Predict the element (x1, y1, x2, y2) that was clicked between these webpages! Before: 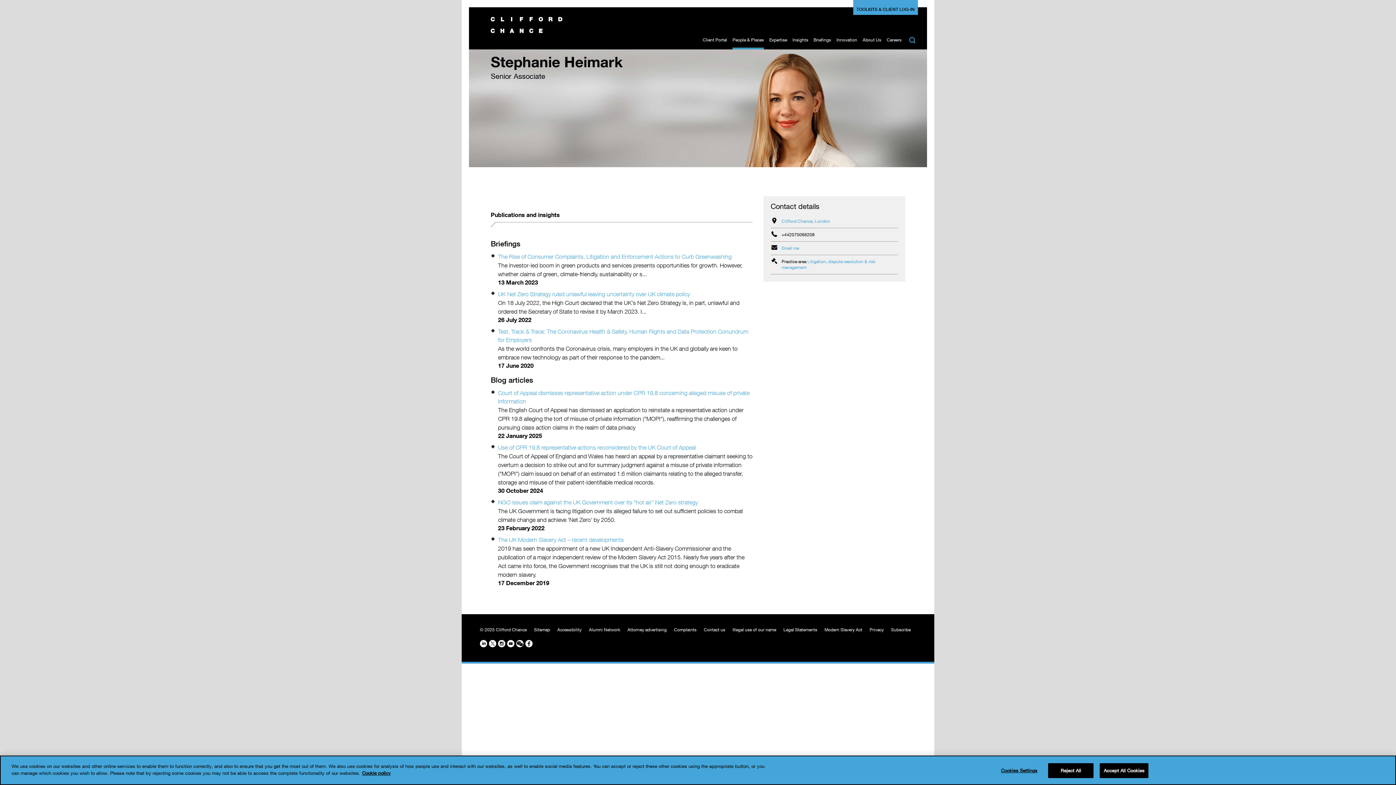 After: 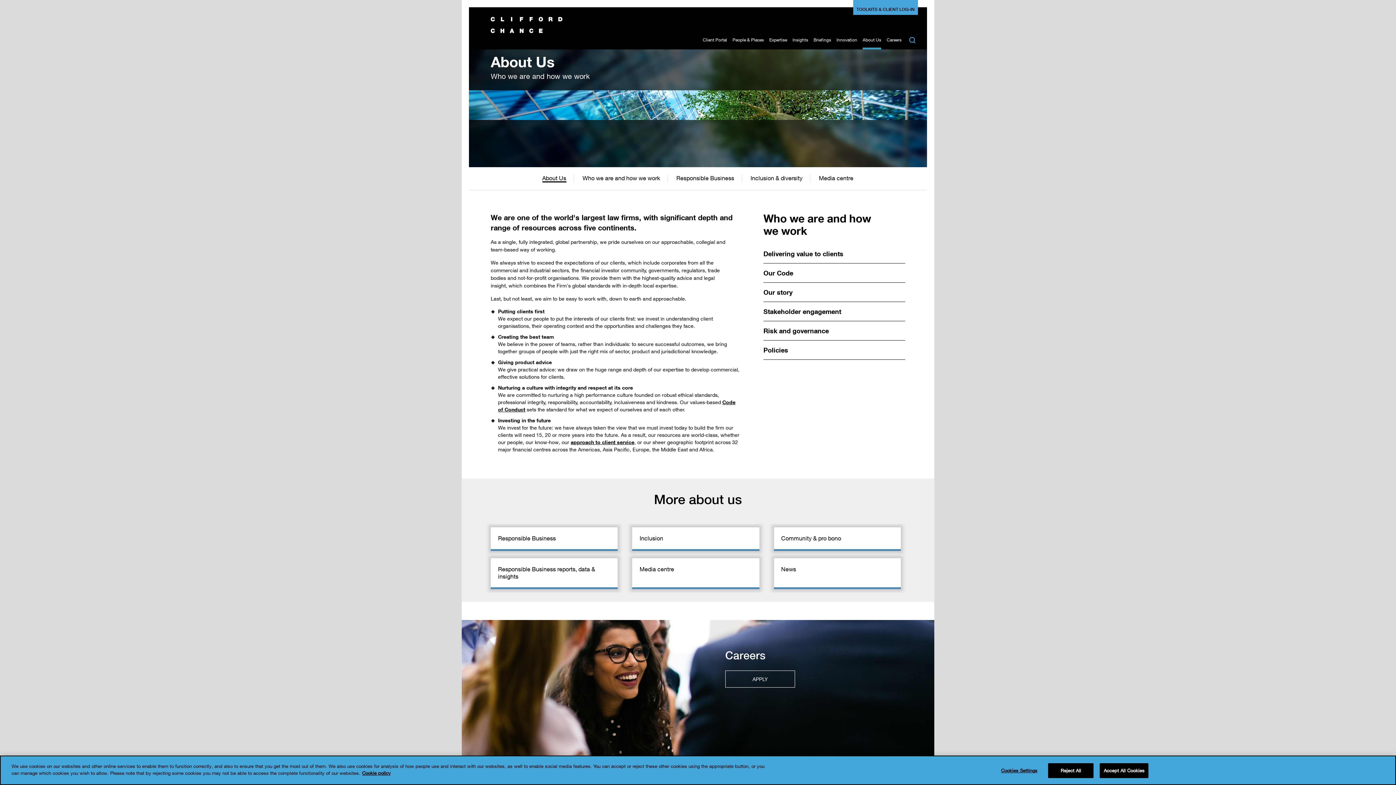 Action: bbox: (862, 37, 881, 49) label: About Us